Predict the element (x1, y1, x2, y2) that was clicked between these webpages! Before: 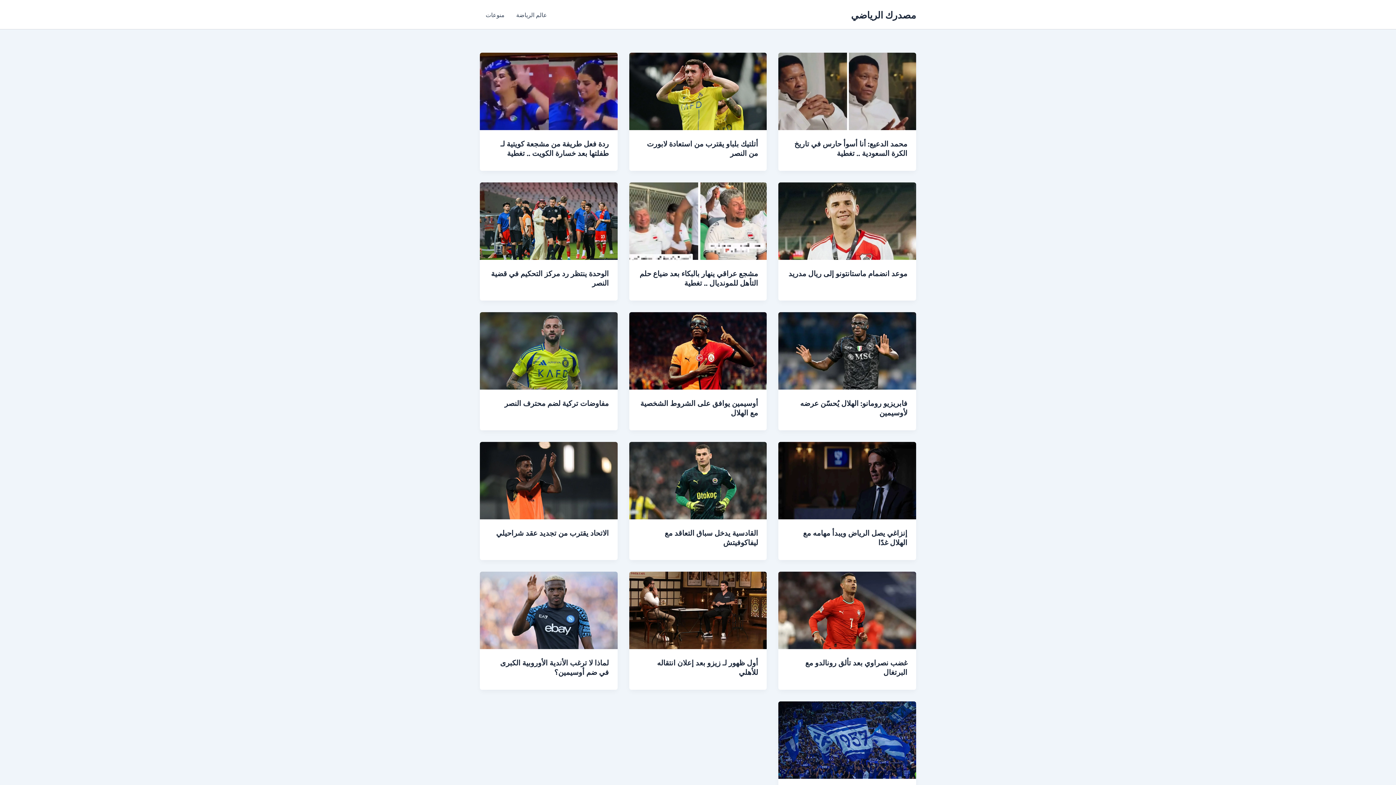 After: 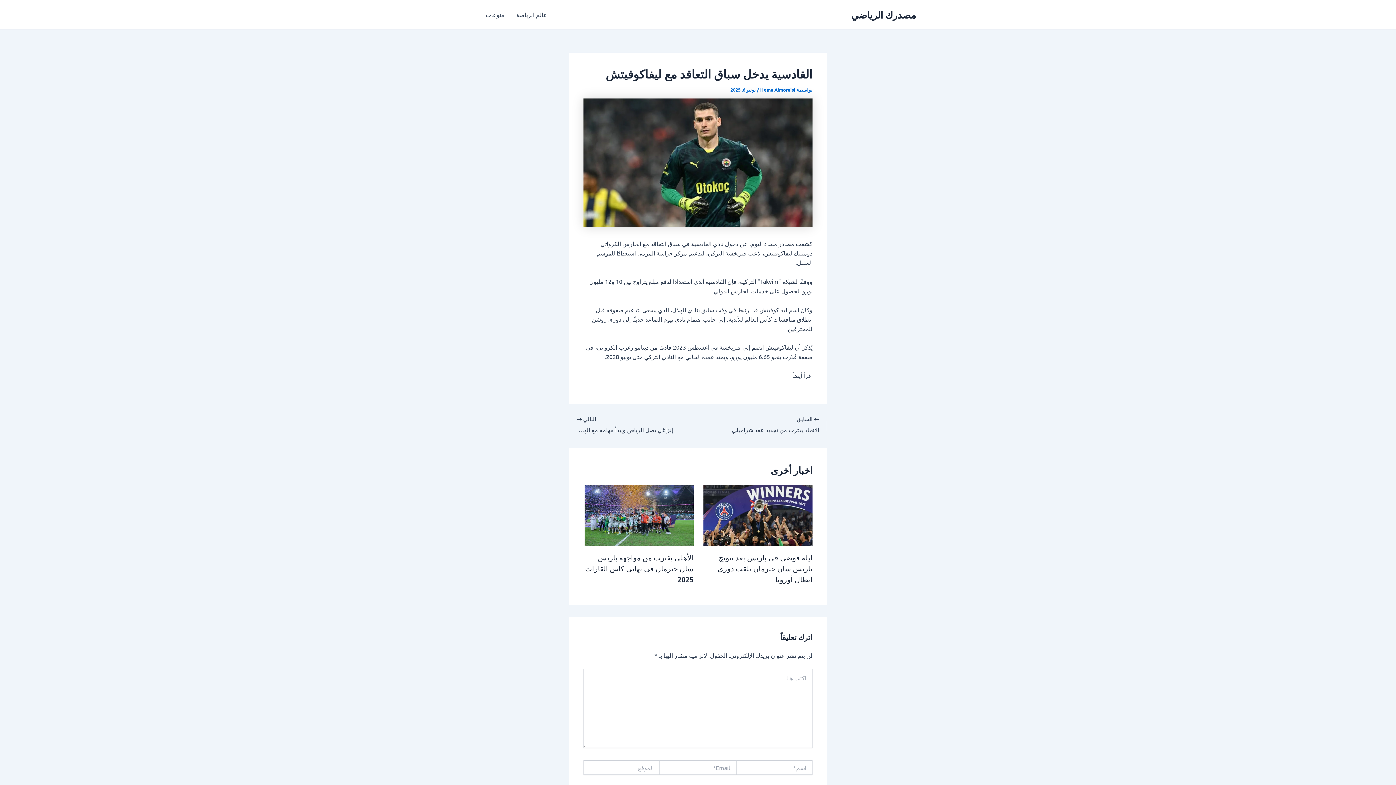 Action: bbox: (664, 528, 758, 547) label: القادسية يدخل سباق التعاقد مع ليفاكوفيتش